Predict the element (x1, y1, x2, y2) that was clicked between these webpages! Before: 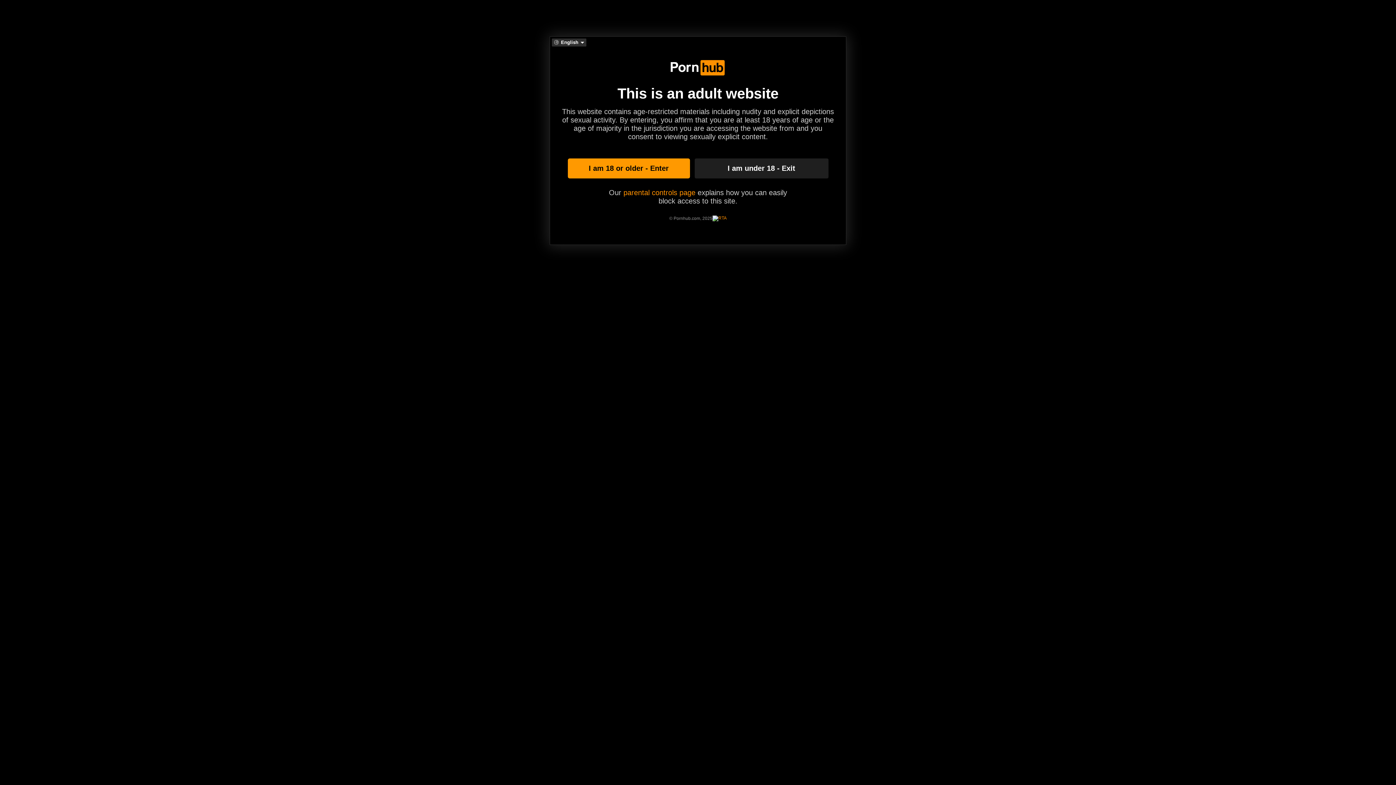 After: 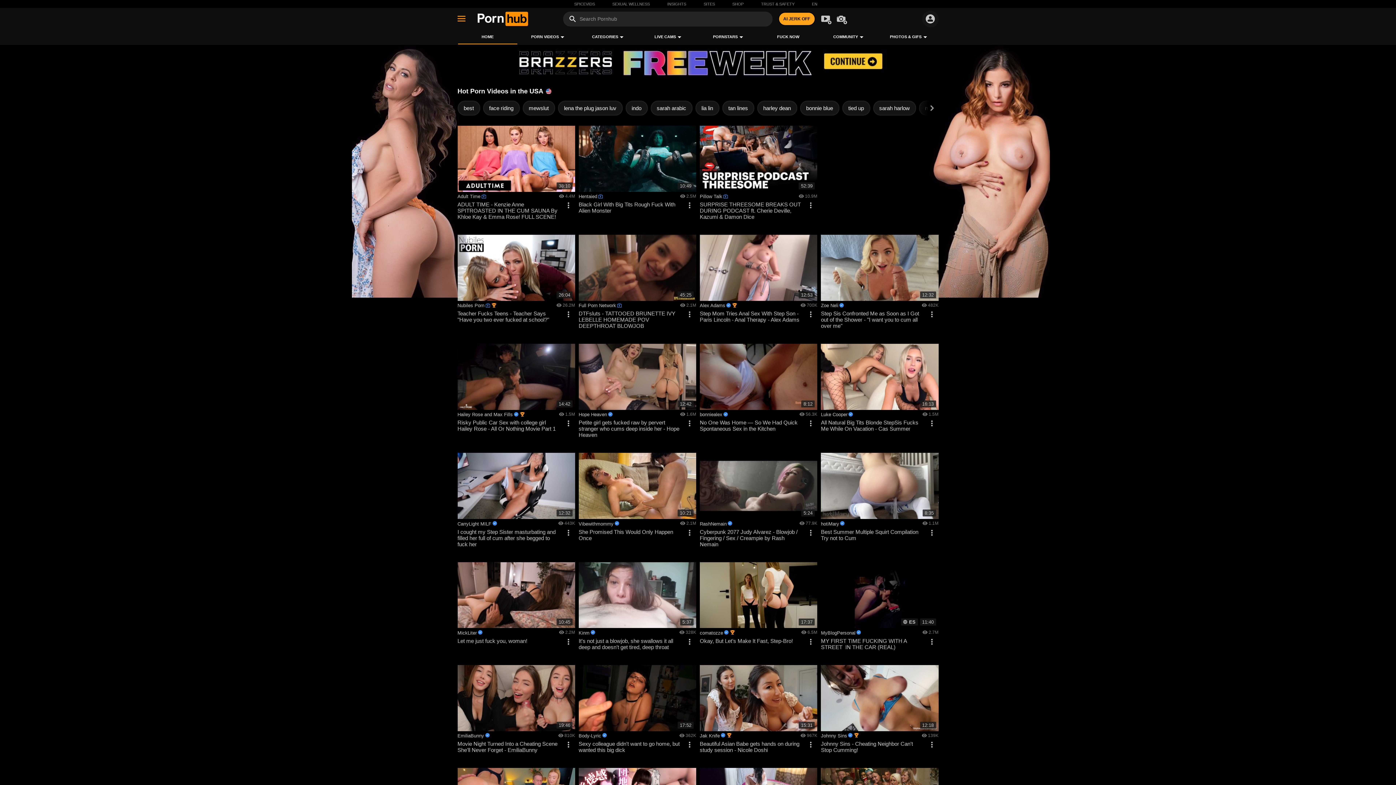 Action: label: I am 18 or older - Enter bbox: (567, 158, 690, 178)